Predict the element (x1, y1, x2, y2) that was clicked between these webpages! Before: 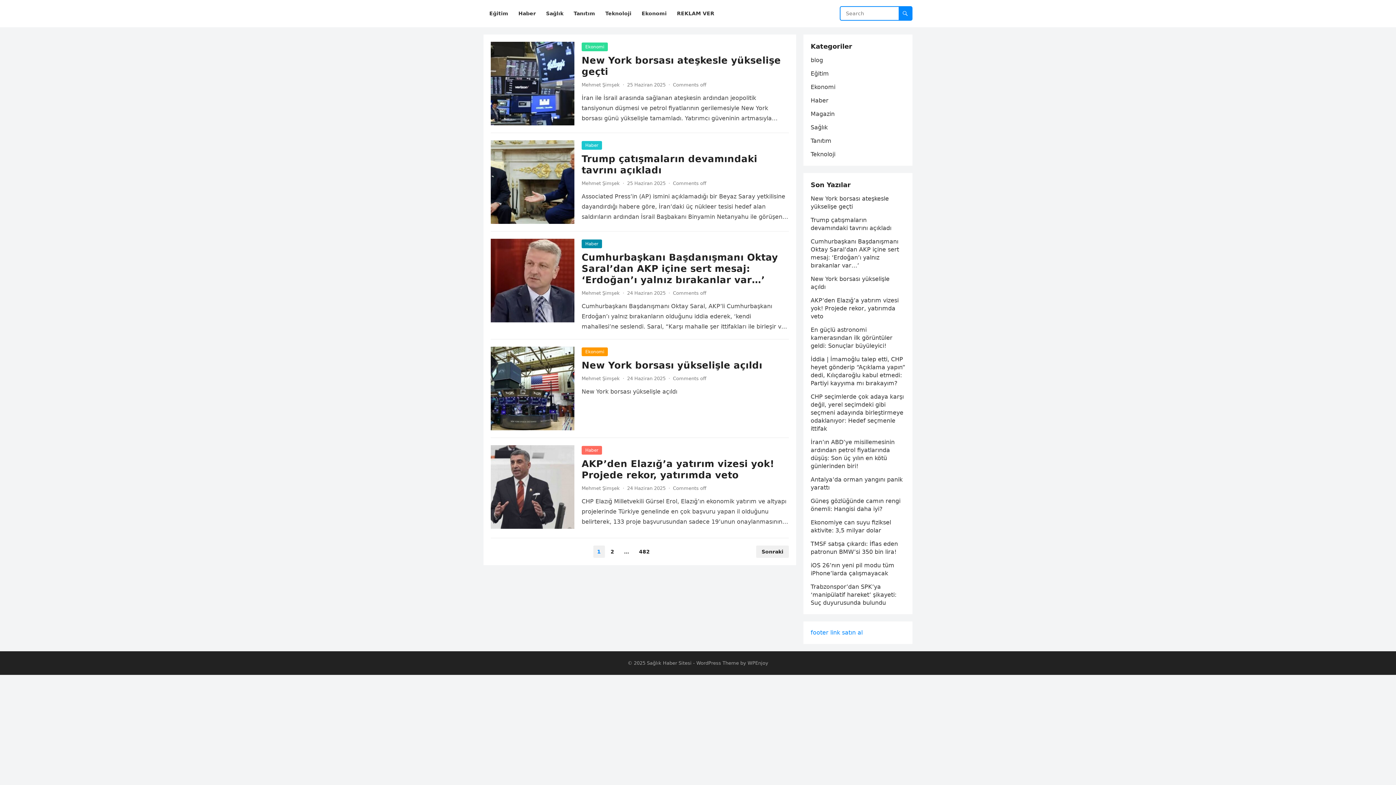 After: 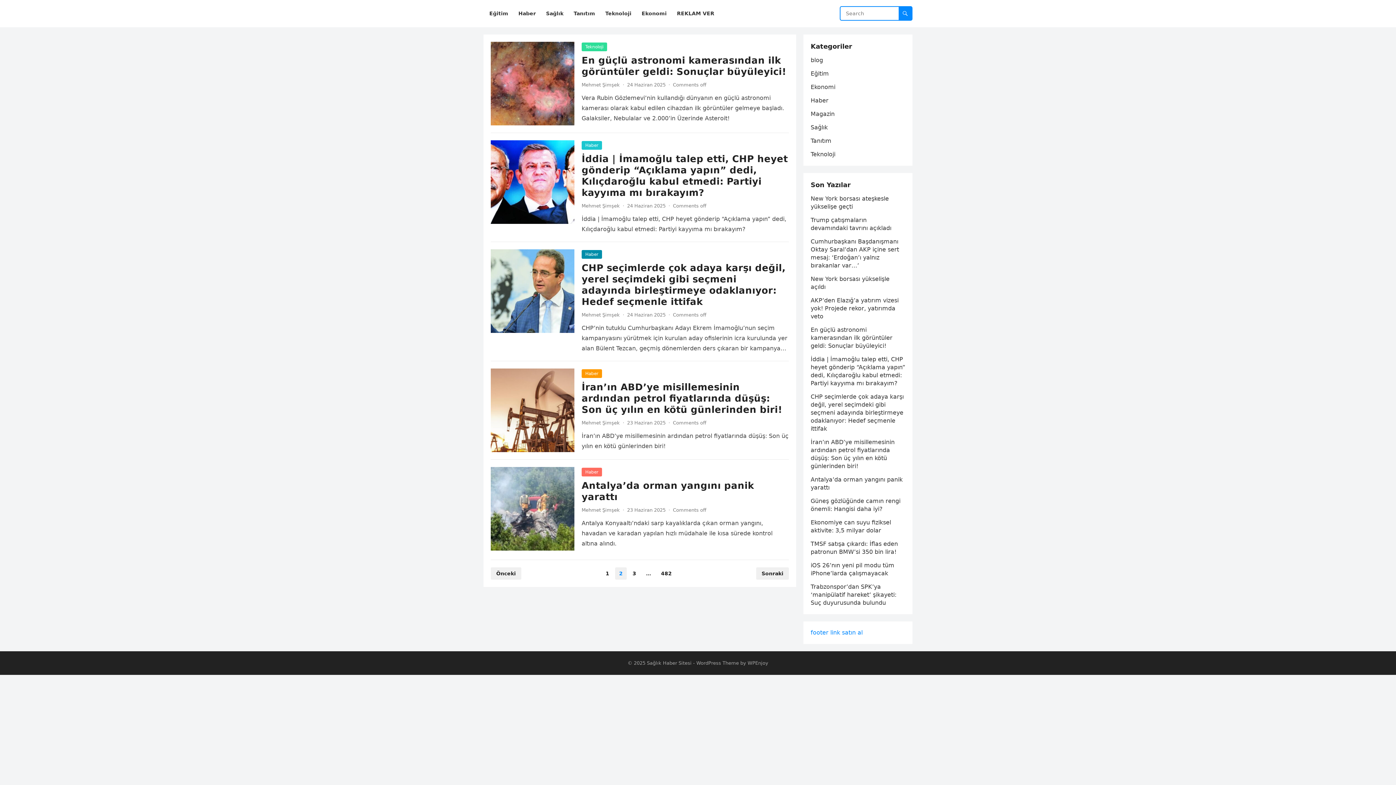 Action: bbox: (606, 545, 618, 558) label: 2